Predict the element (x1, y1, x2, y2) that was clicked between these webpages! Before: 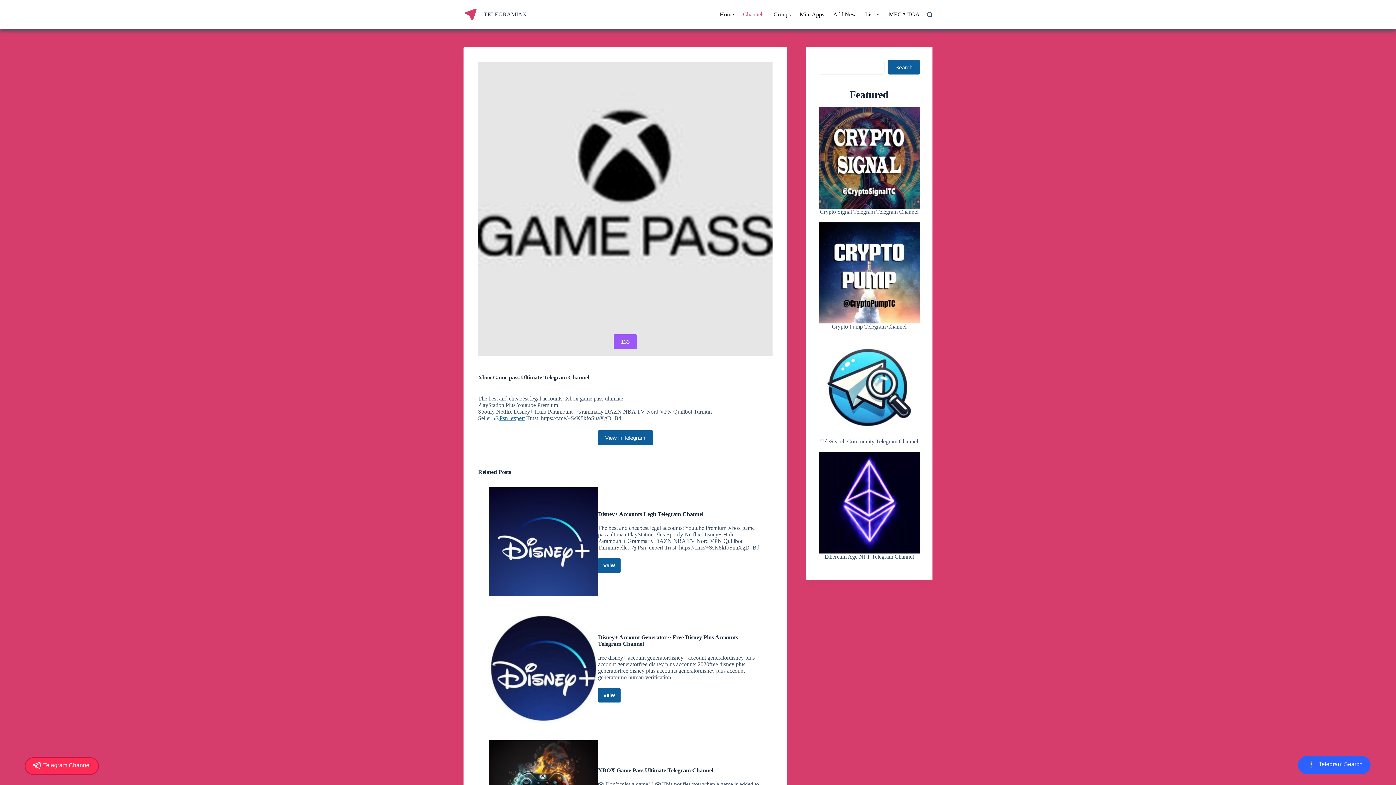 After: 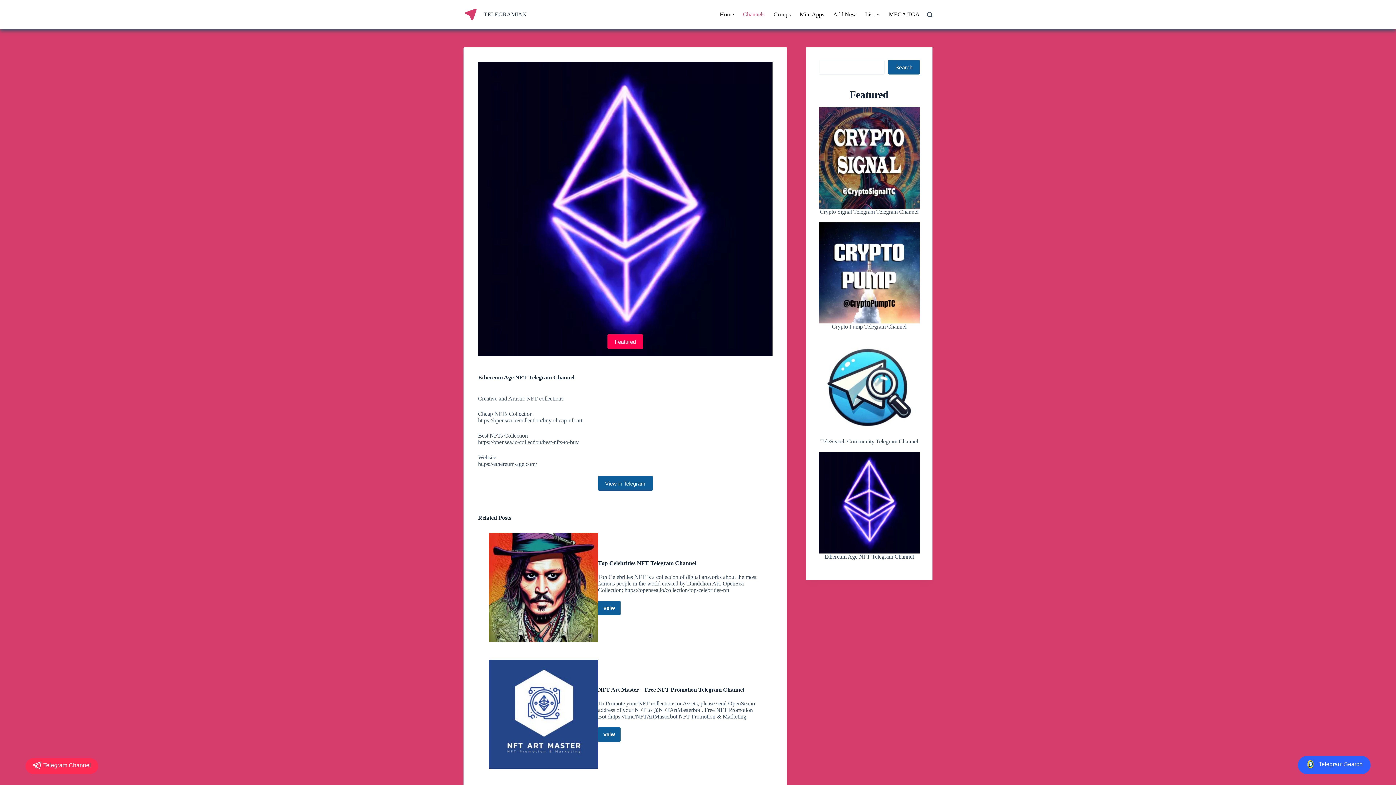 Action: label: Ethereum Age NFT Telegram Channel bbox: (818, 452, 920, 553)